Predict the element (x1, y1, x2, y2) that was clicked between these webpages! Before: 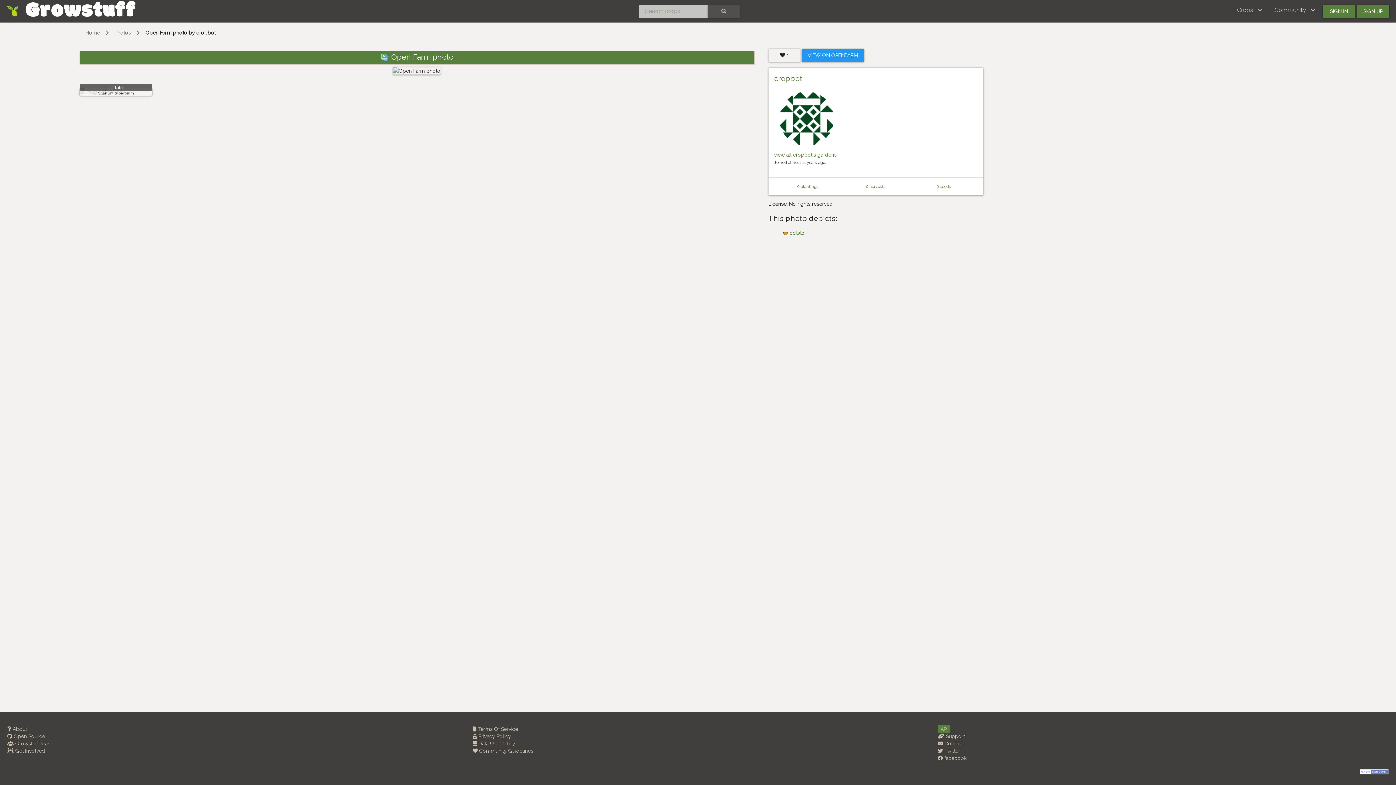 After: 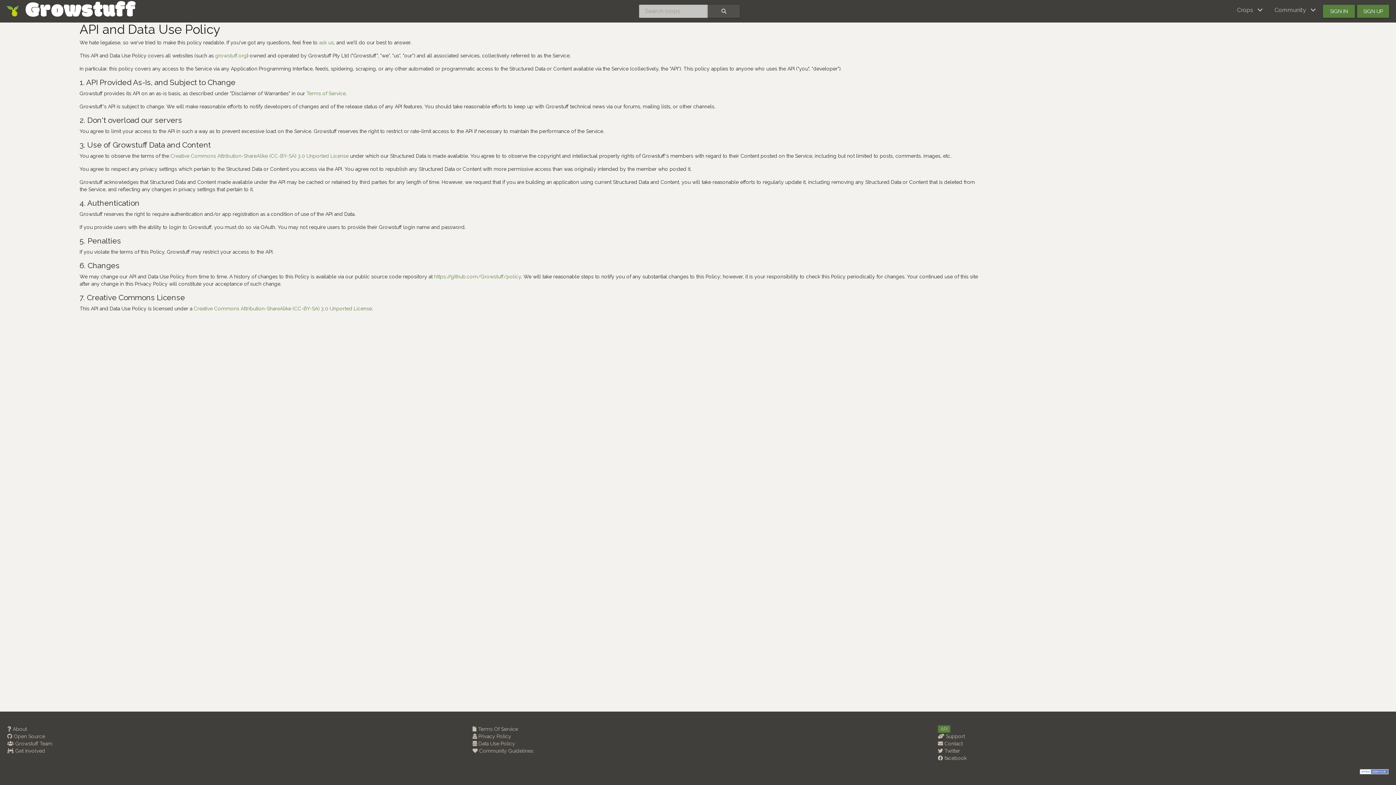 Action: label:  Data Use Policy bbox: (472, 741, 515, 746)